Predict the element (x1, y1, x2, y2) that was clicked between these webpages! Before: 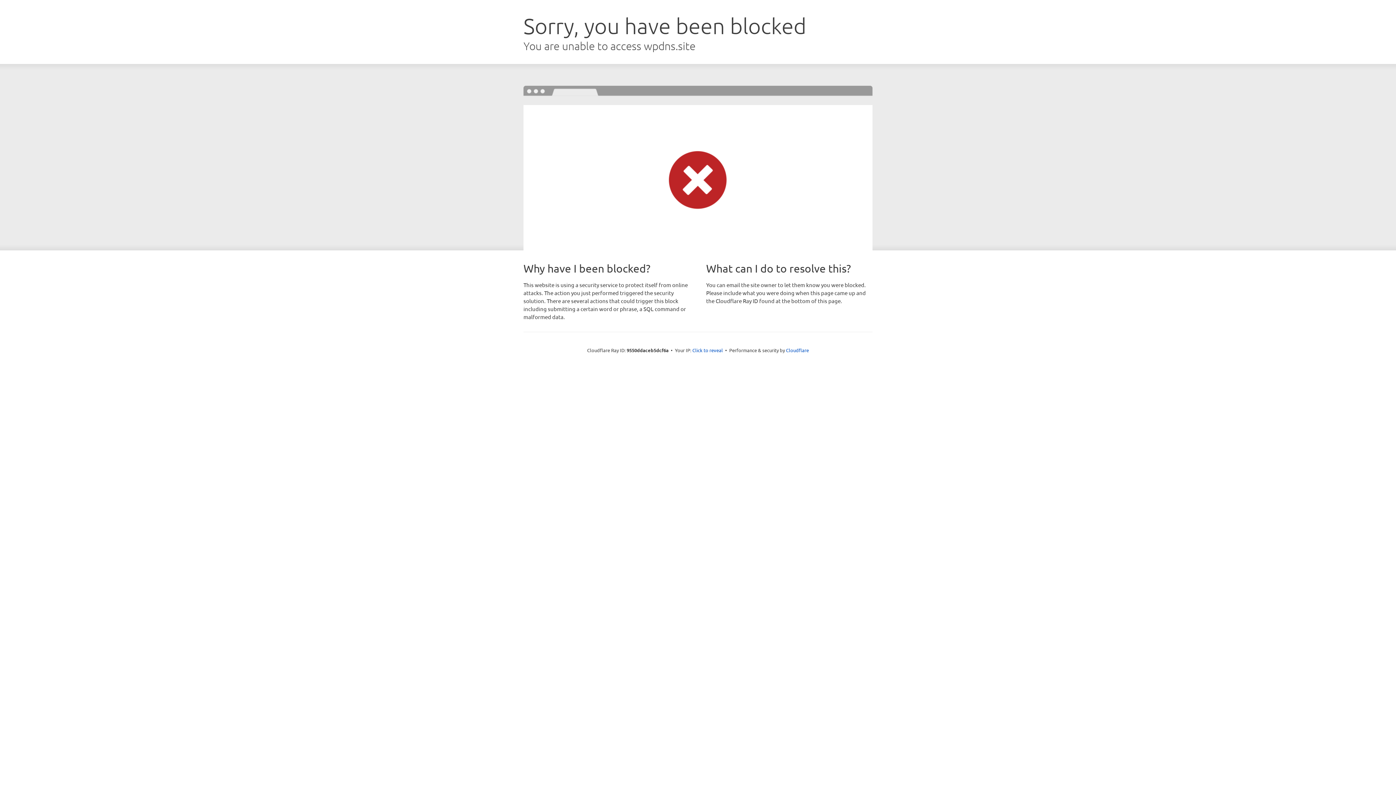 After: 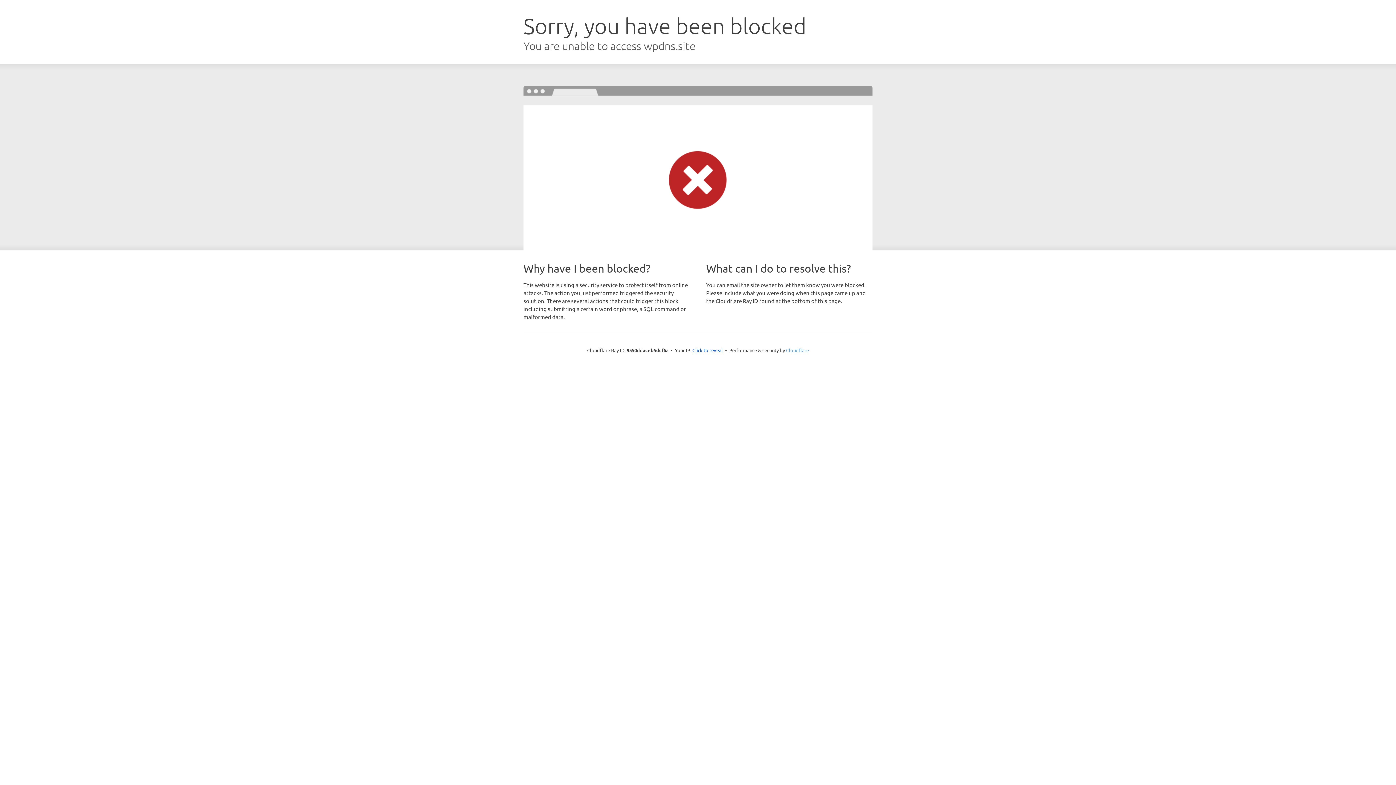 Action: label: Cloudflare bbox: (786, 347, 809, 353)